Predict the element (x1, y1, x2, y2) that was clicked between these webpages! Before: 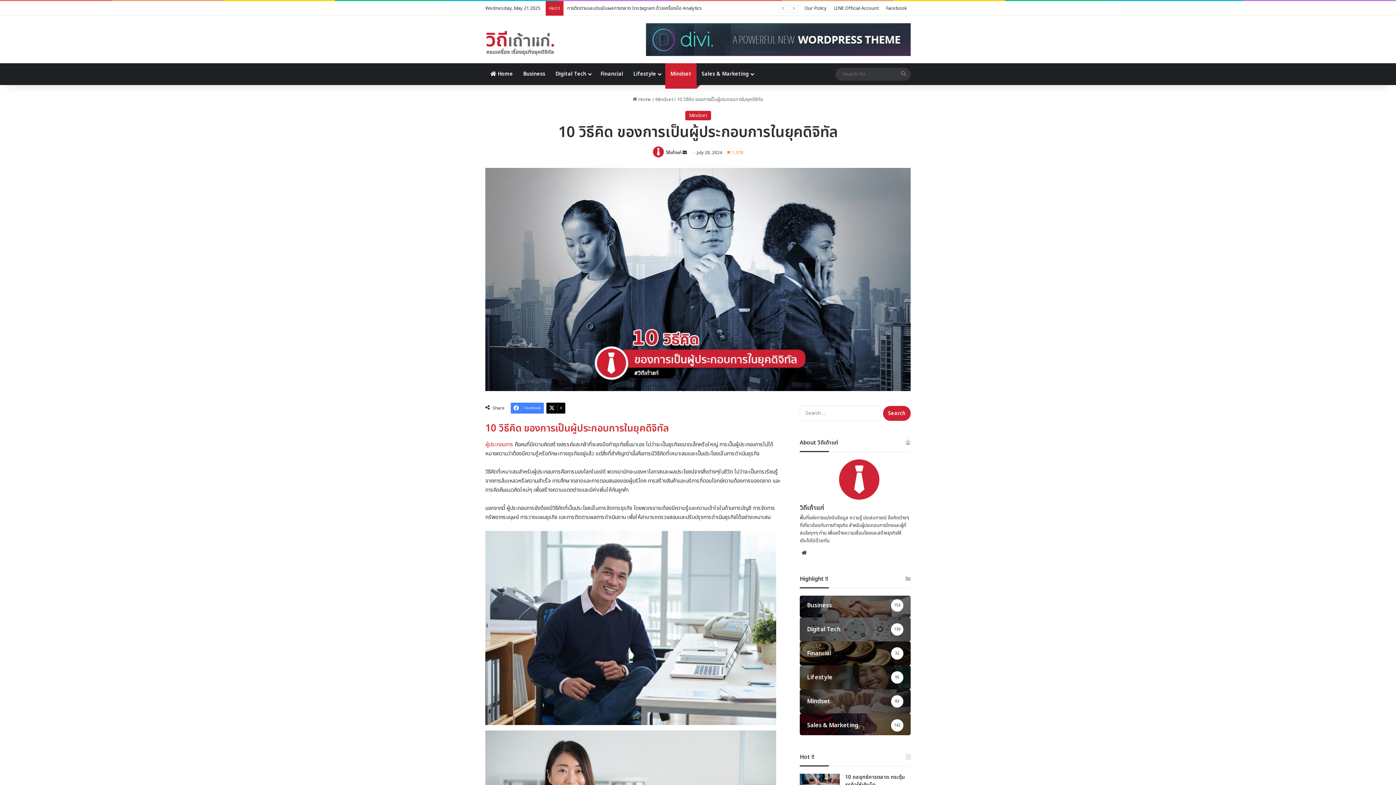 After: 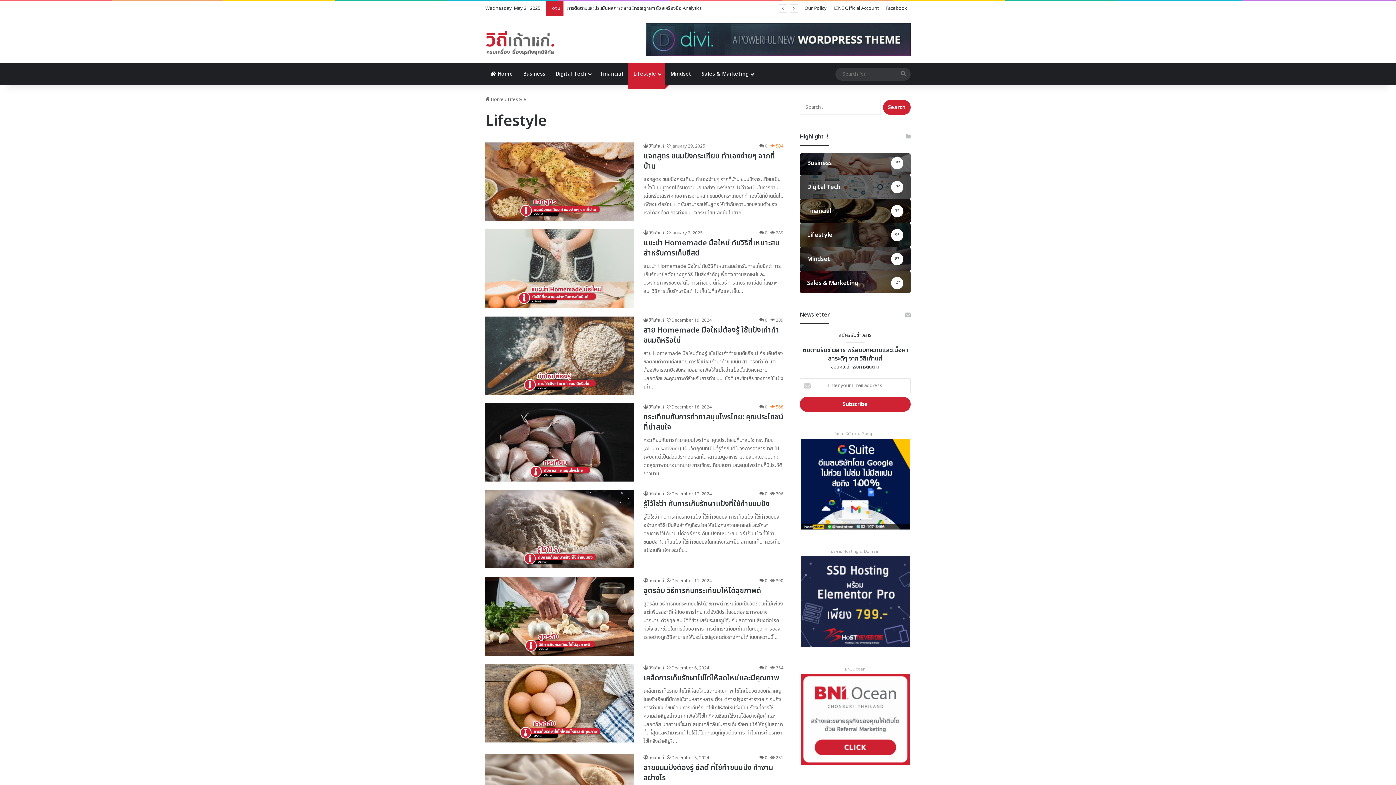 Action: label: Lifestyle bbox: (628, 63, 665, 85)